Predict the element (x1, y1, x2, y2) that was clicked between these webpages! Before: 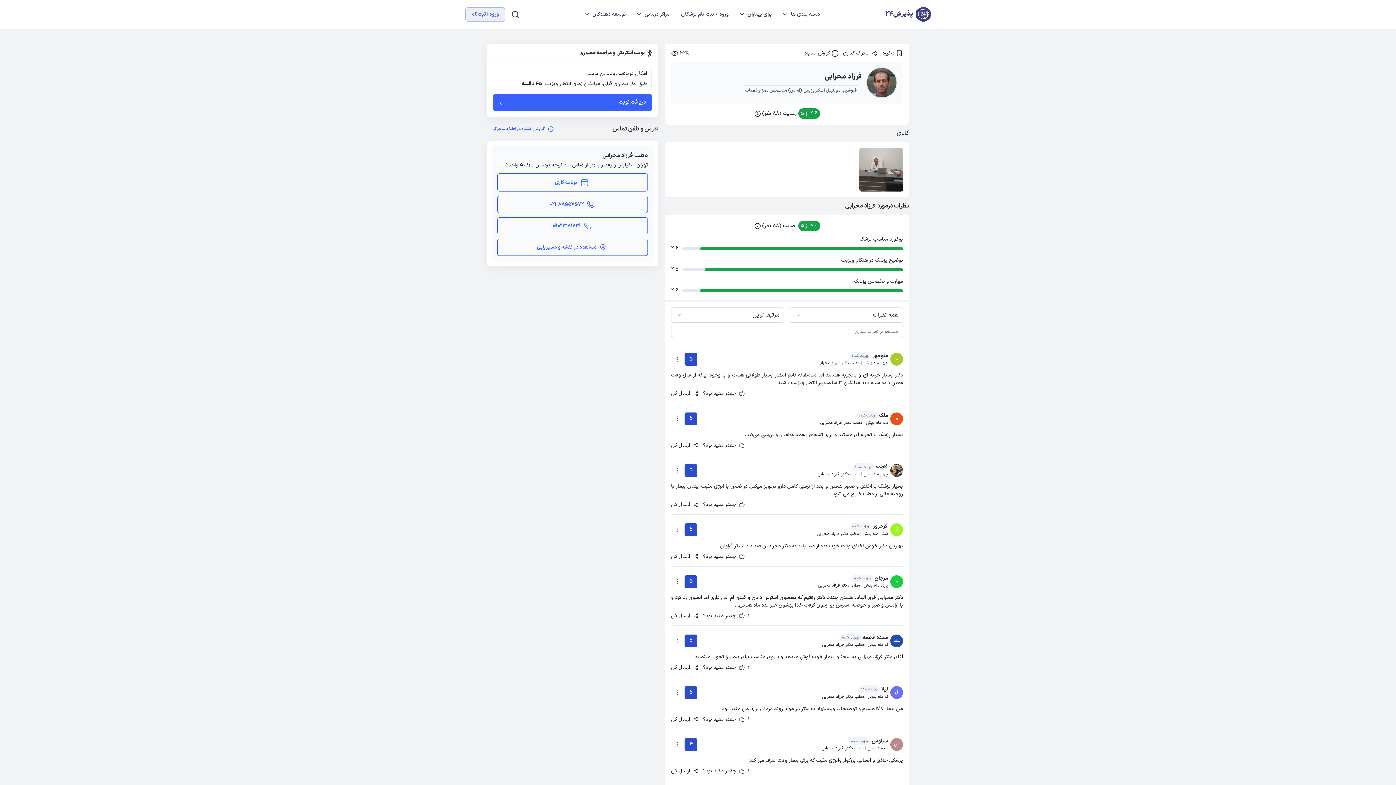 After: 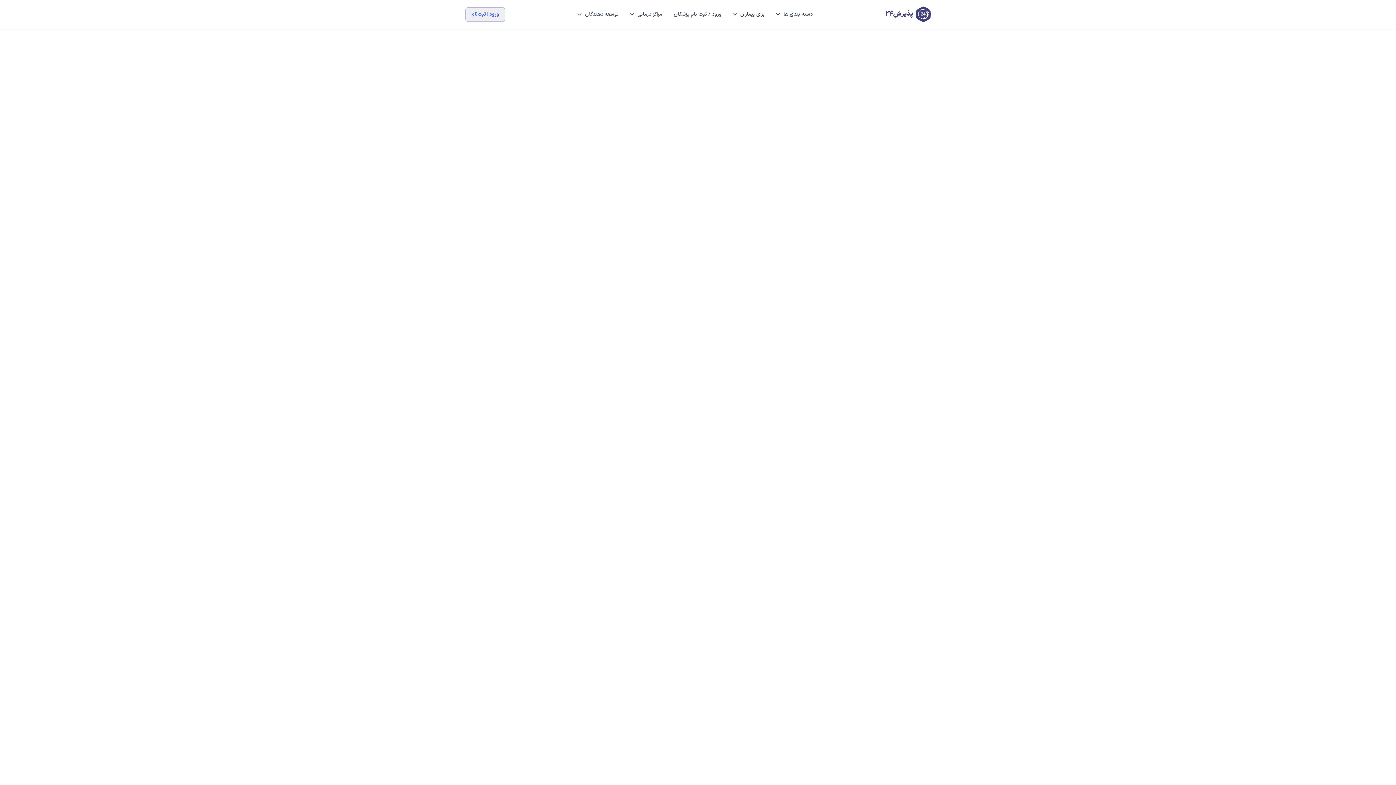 Action: bbox: (890, 523, 903, 536) label: ف